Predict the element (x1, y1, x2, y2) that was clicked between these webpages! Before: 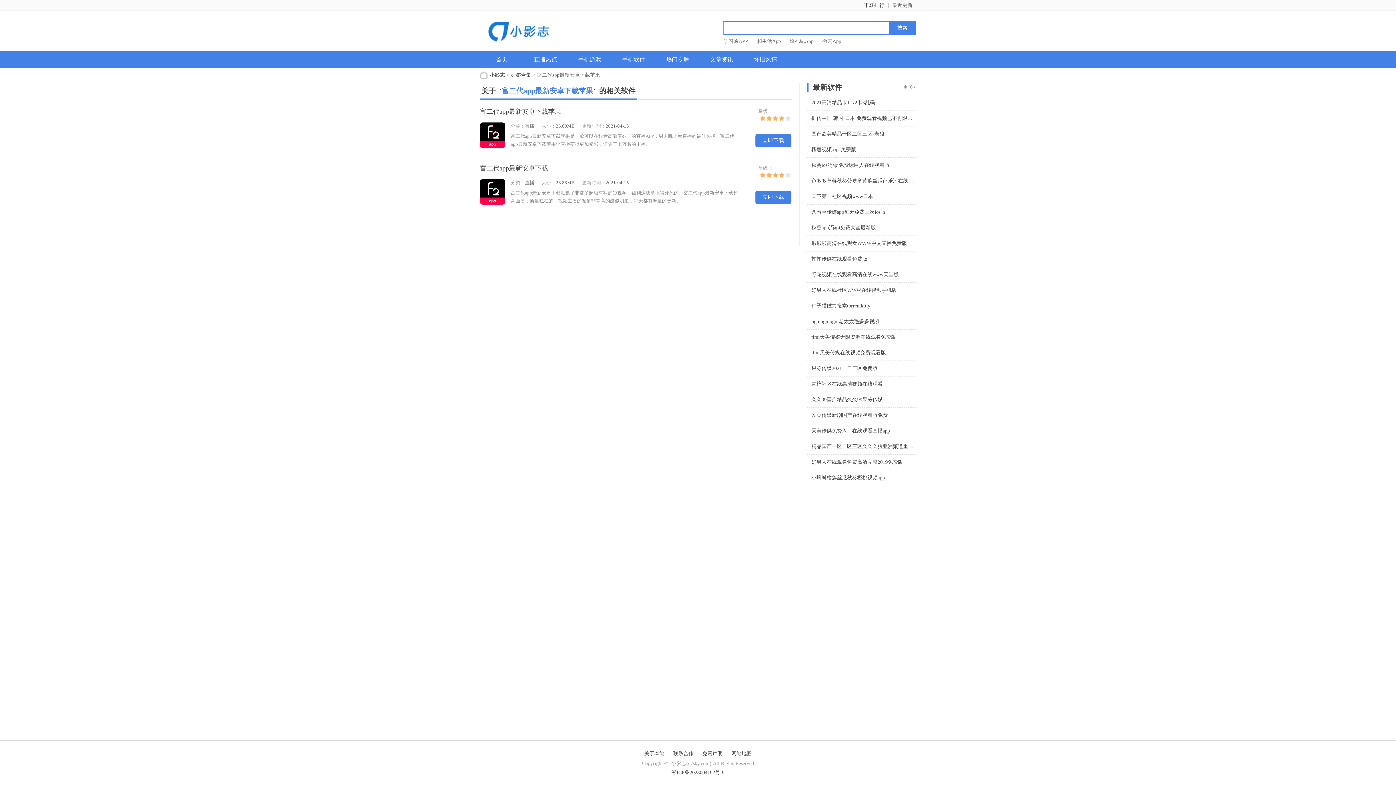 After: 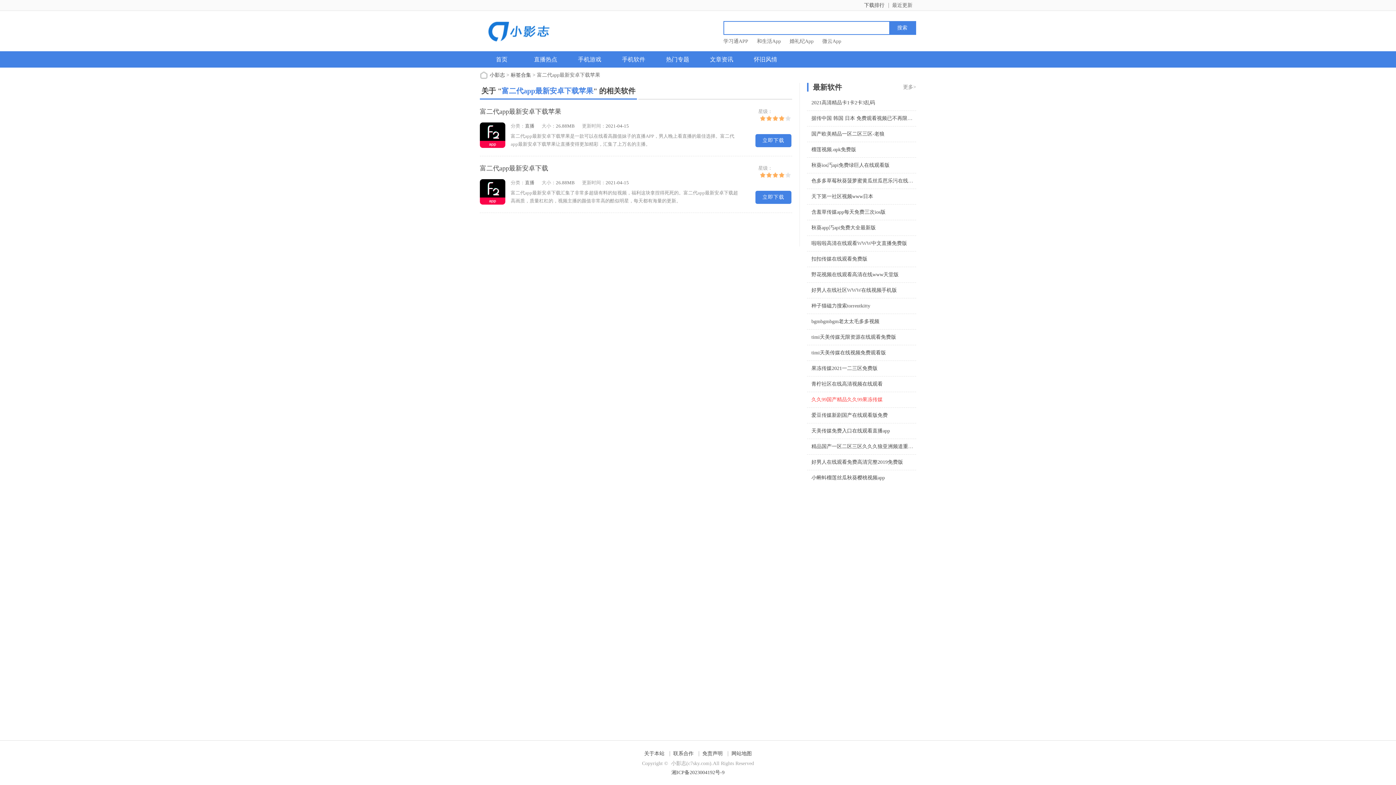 Action: label: 久久99国产精品久久99果冻传媒 bbox: (811, 397, 882, 402)